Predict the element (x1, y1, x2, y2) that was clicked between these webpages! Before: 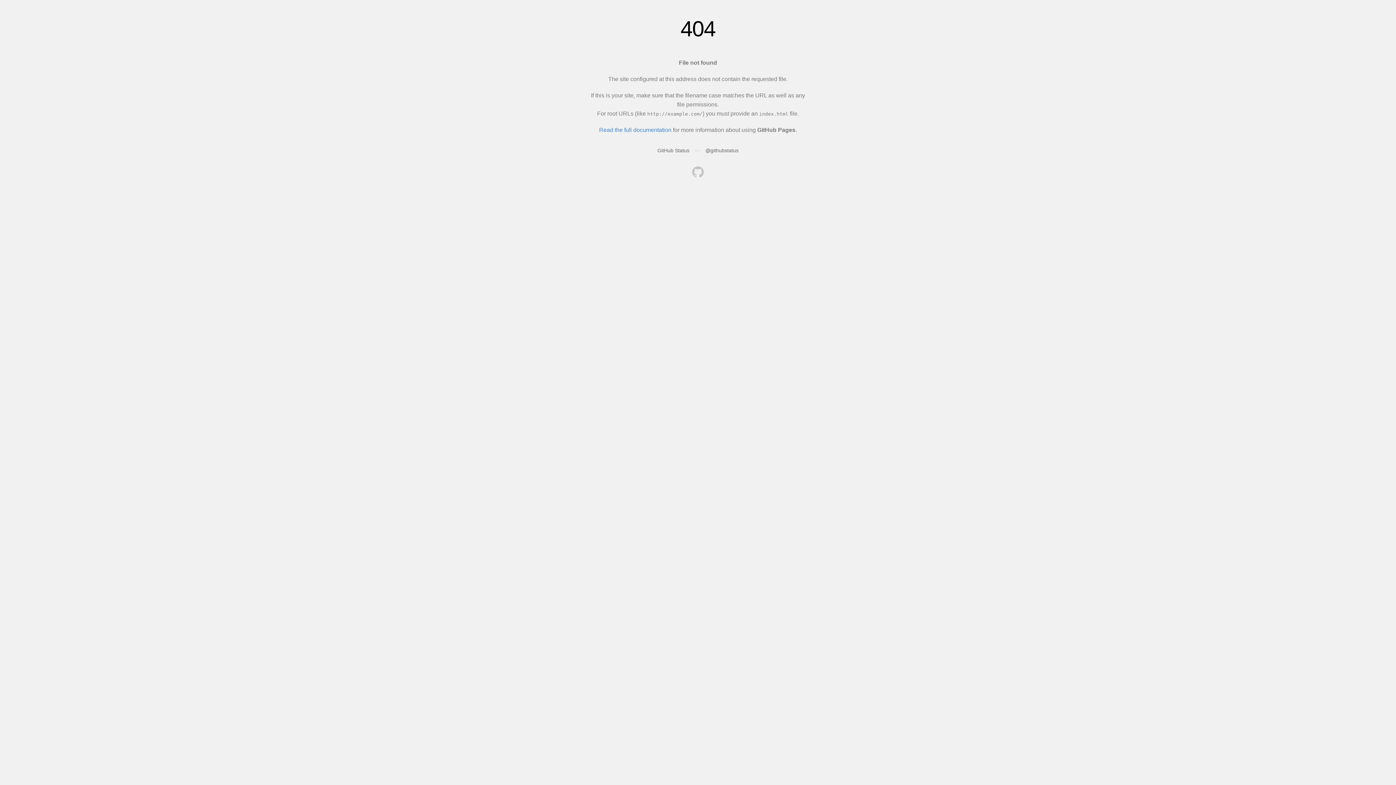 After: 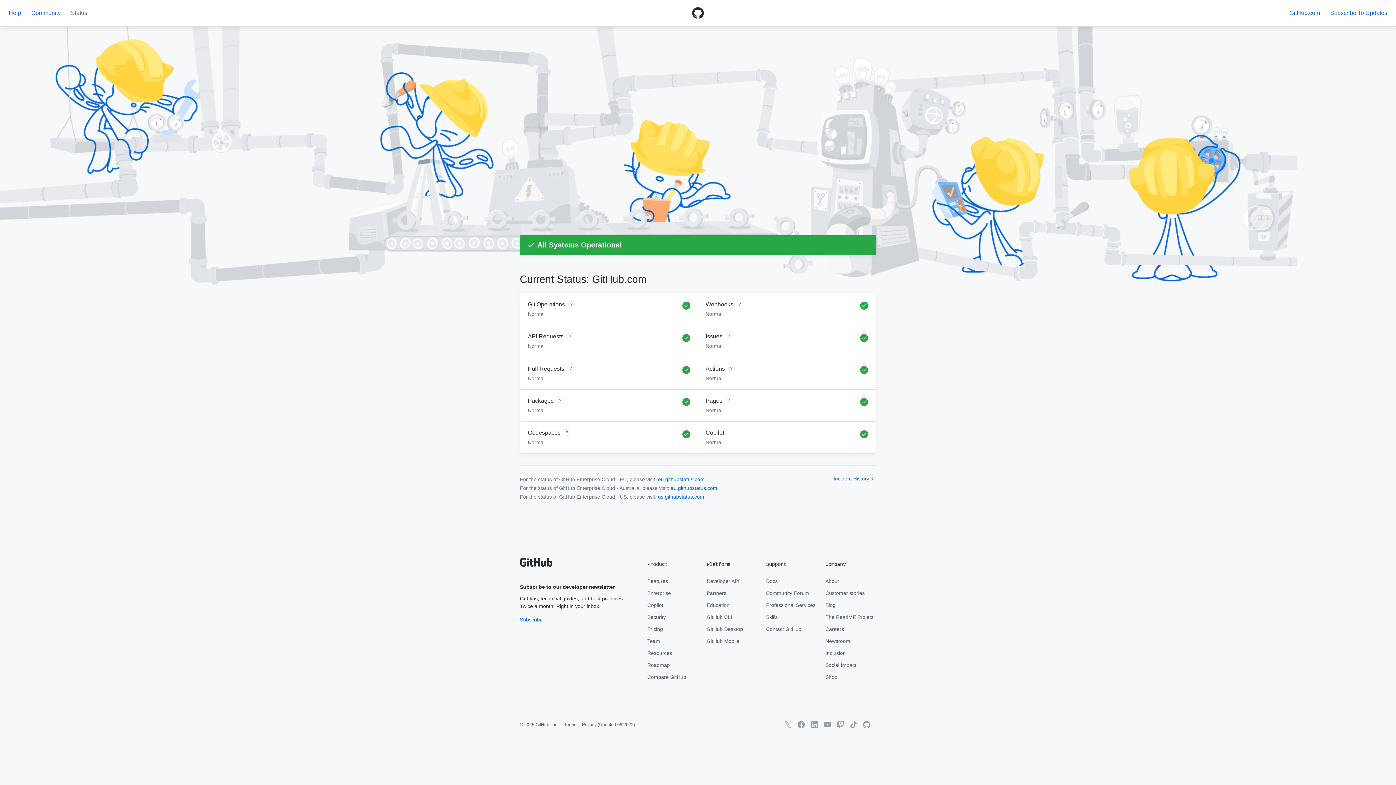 Action: label: GitHub Status bbox: (657, 147, 689, 153)